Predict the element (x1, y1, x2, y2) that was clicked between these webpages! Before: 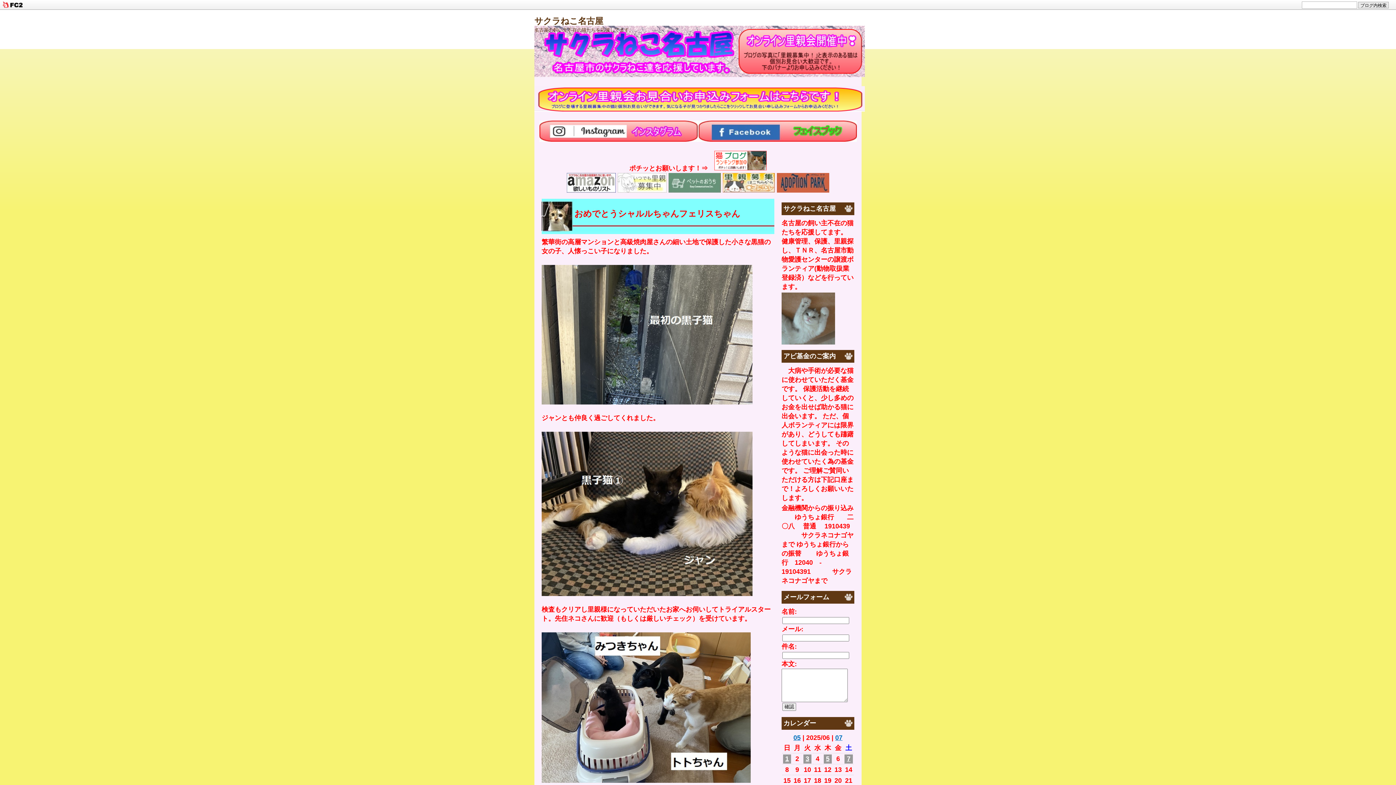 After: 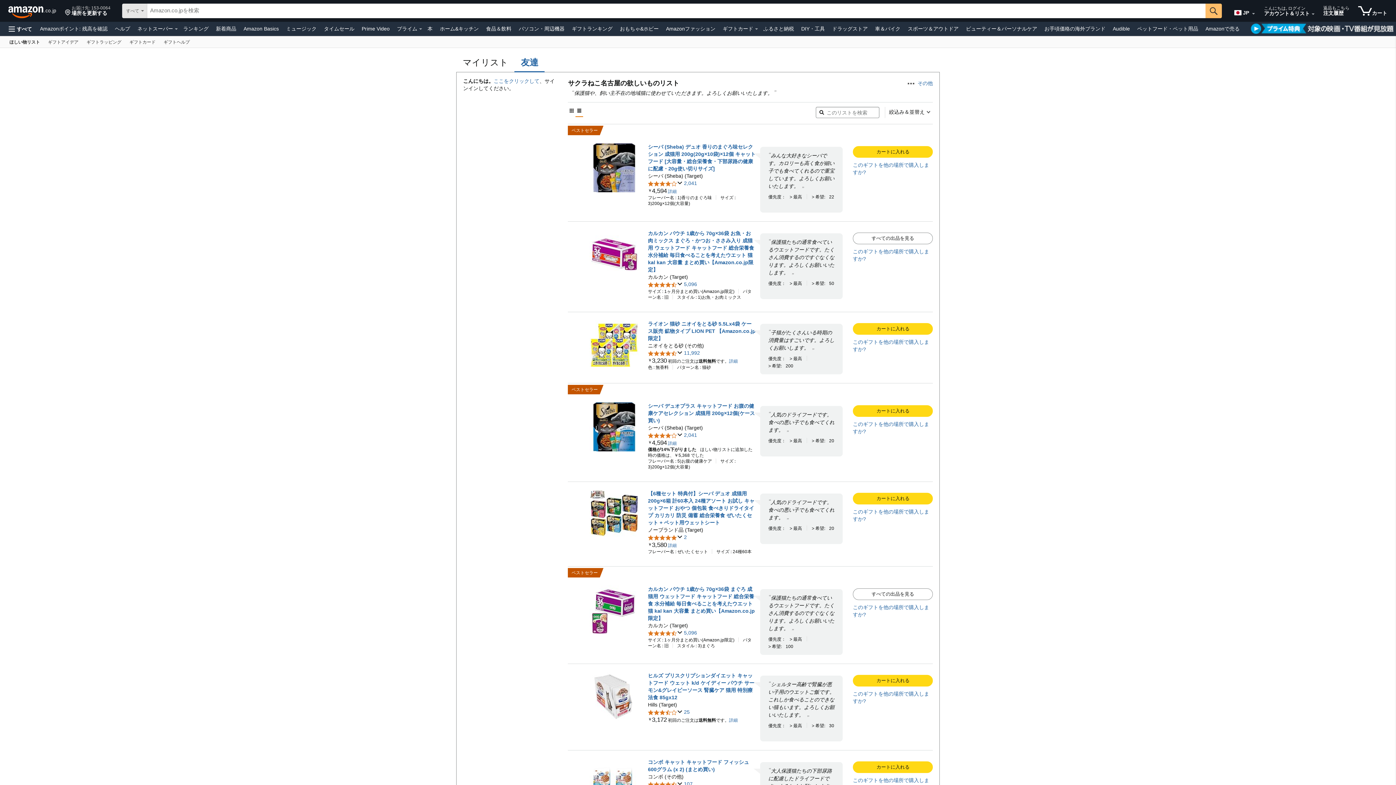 Action: bbox: (566, 186, 616, 194)